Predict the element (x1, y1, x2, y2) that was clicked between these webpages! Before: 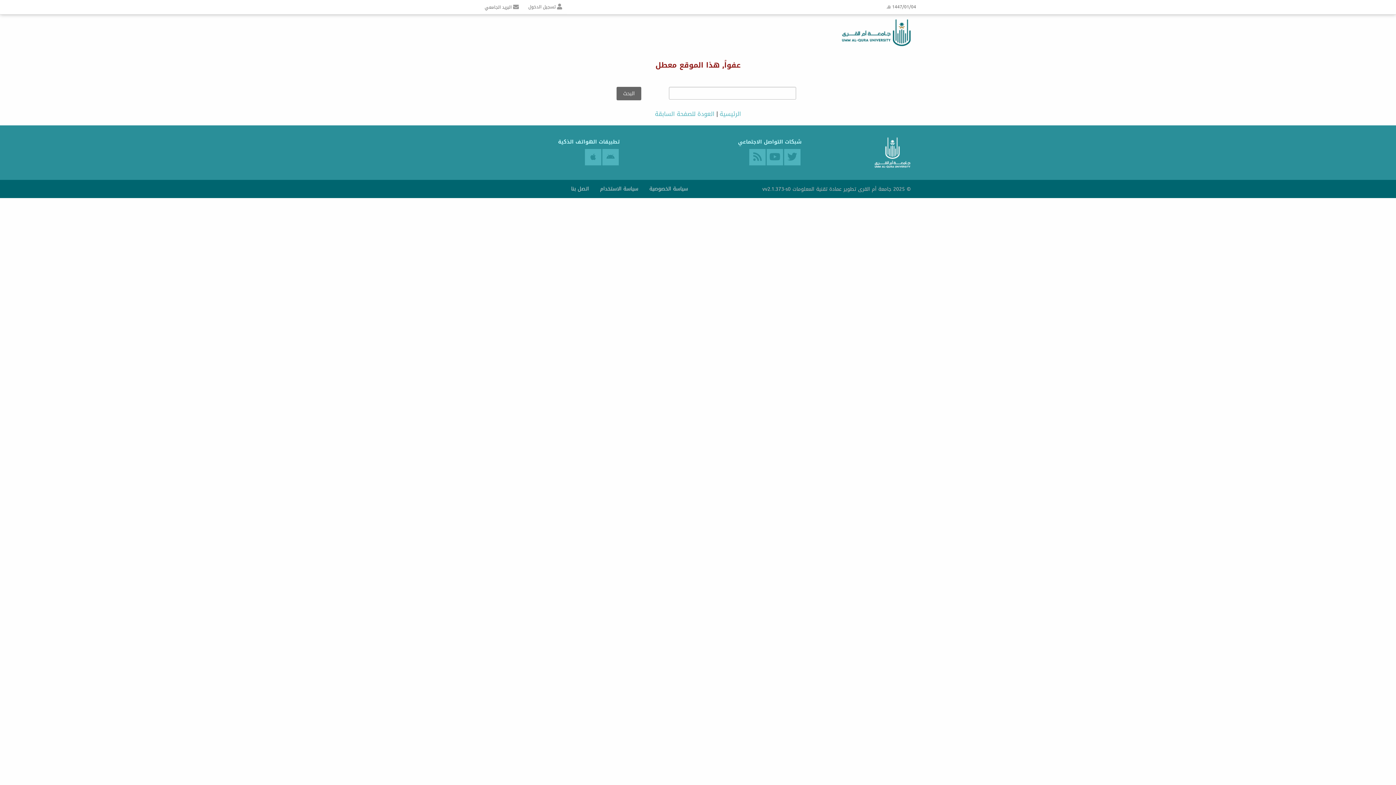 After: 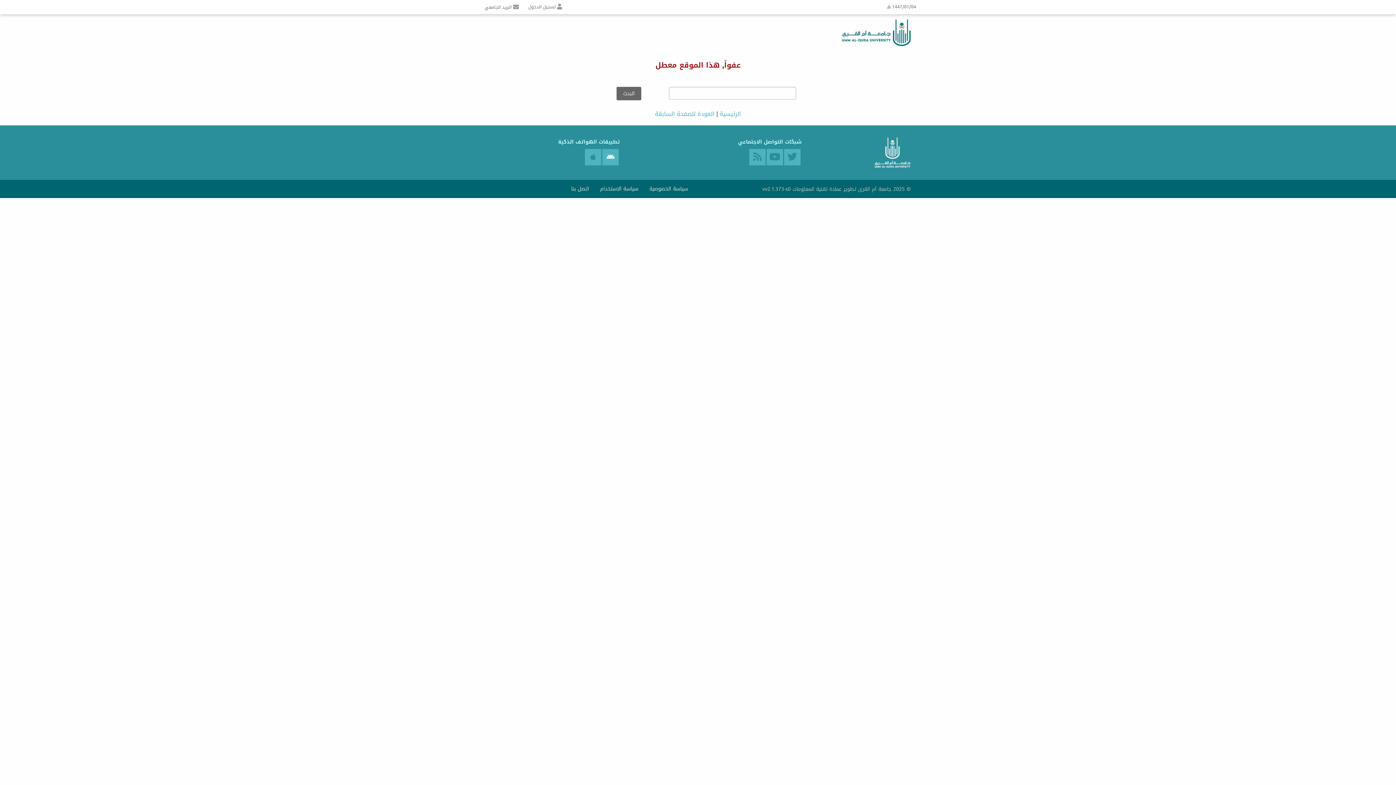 Action: bbox: (602, 149, 618, 165)